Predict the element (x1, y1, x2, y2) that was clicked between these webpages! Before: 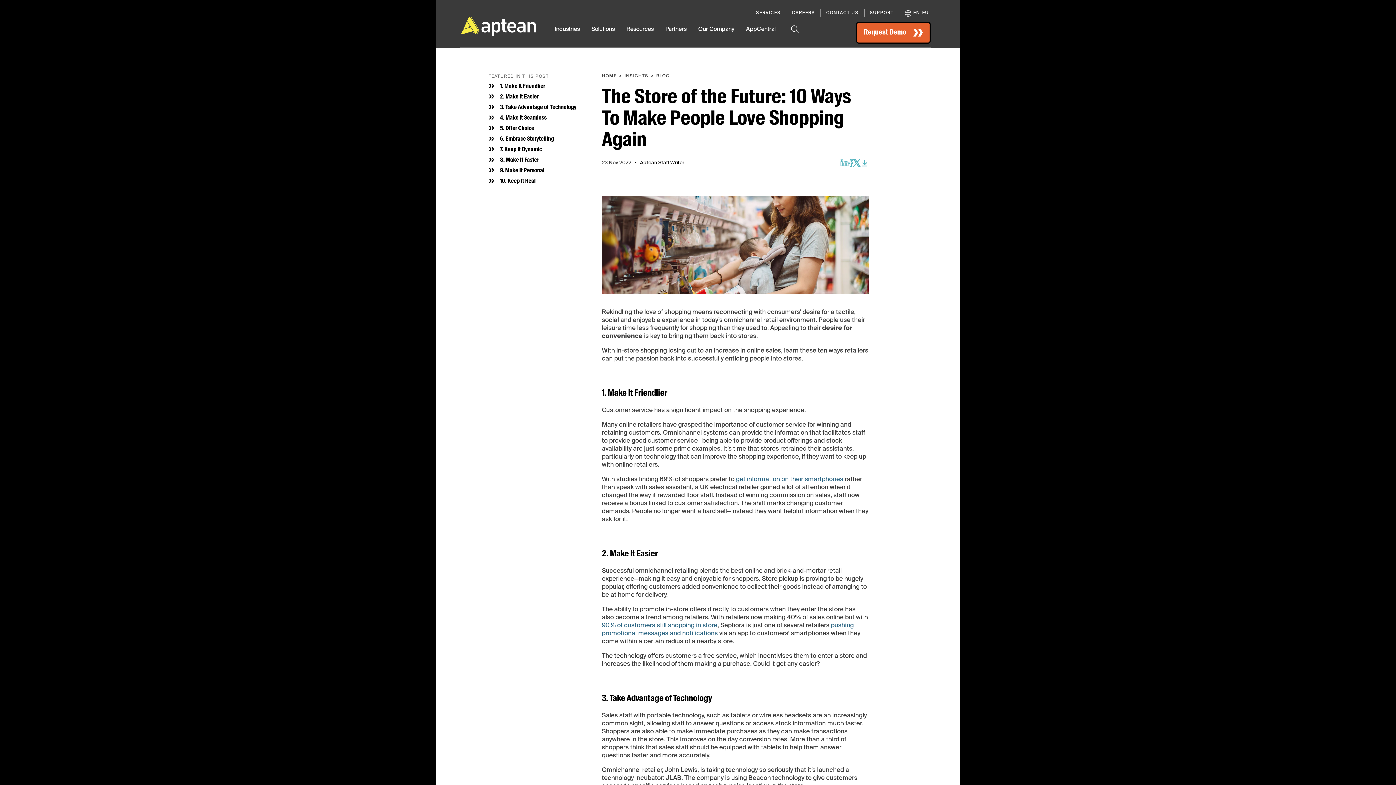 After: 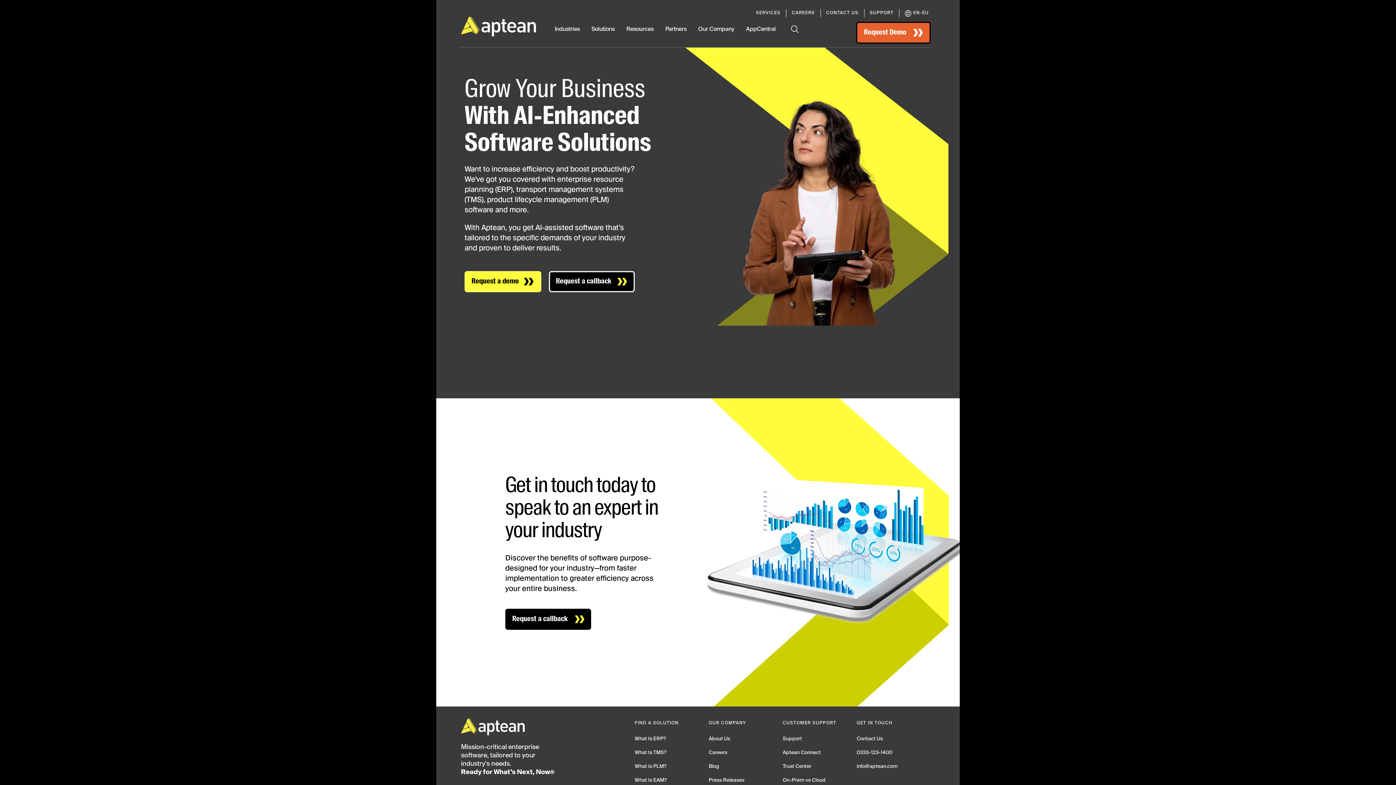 Action: bbox: (436, 0, 536, 47)